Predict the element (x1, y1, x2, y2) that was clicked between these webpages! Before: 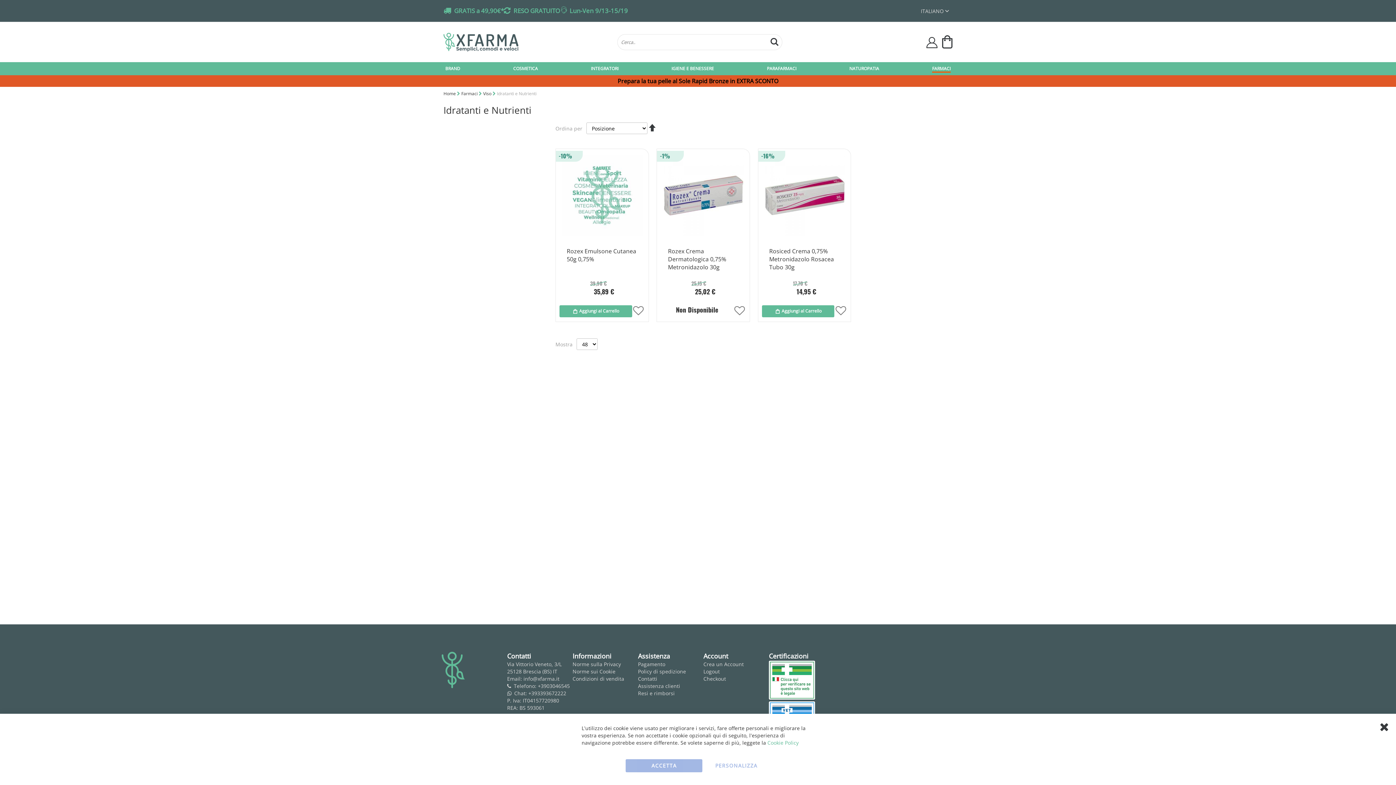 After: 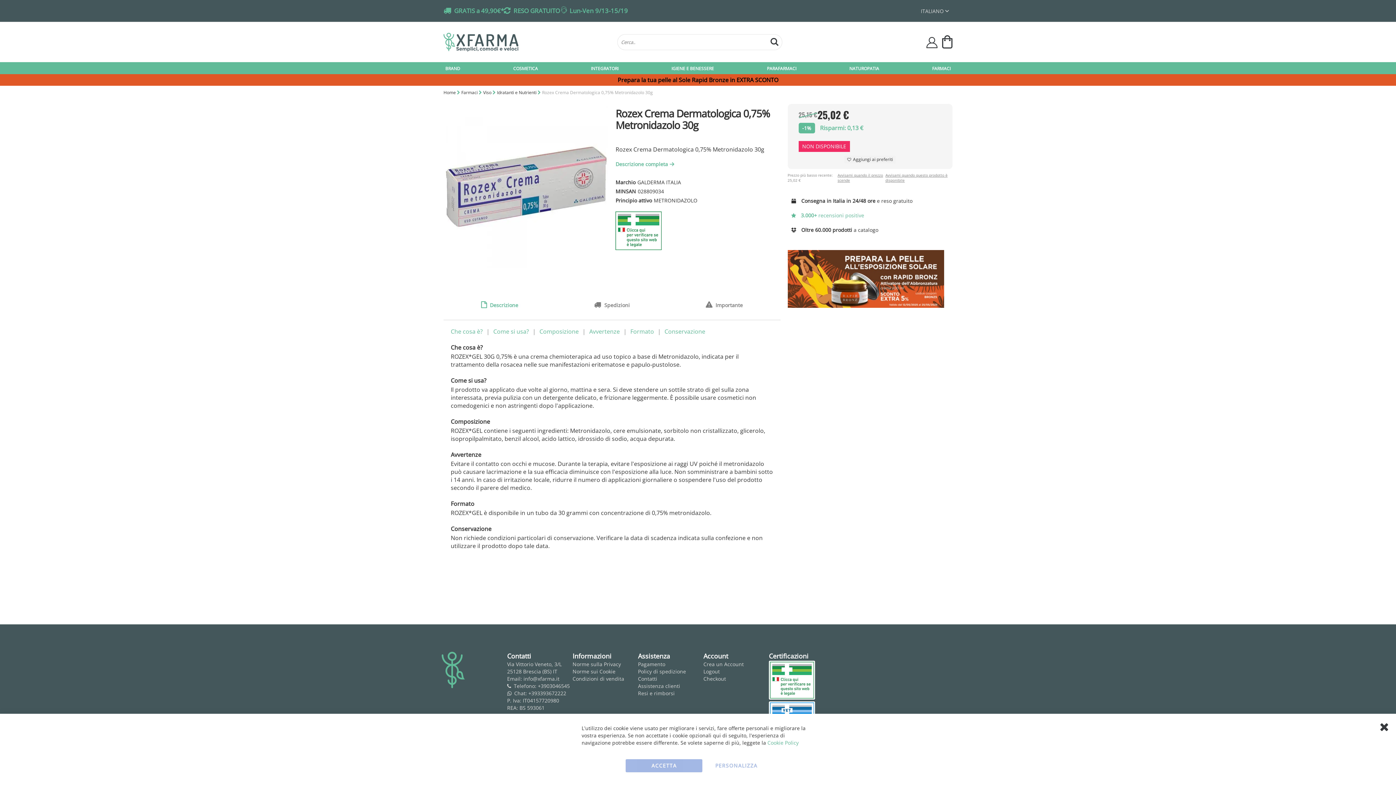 Action: label: Product Page Link bbox: (660, 232, 746, 239)